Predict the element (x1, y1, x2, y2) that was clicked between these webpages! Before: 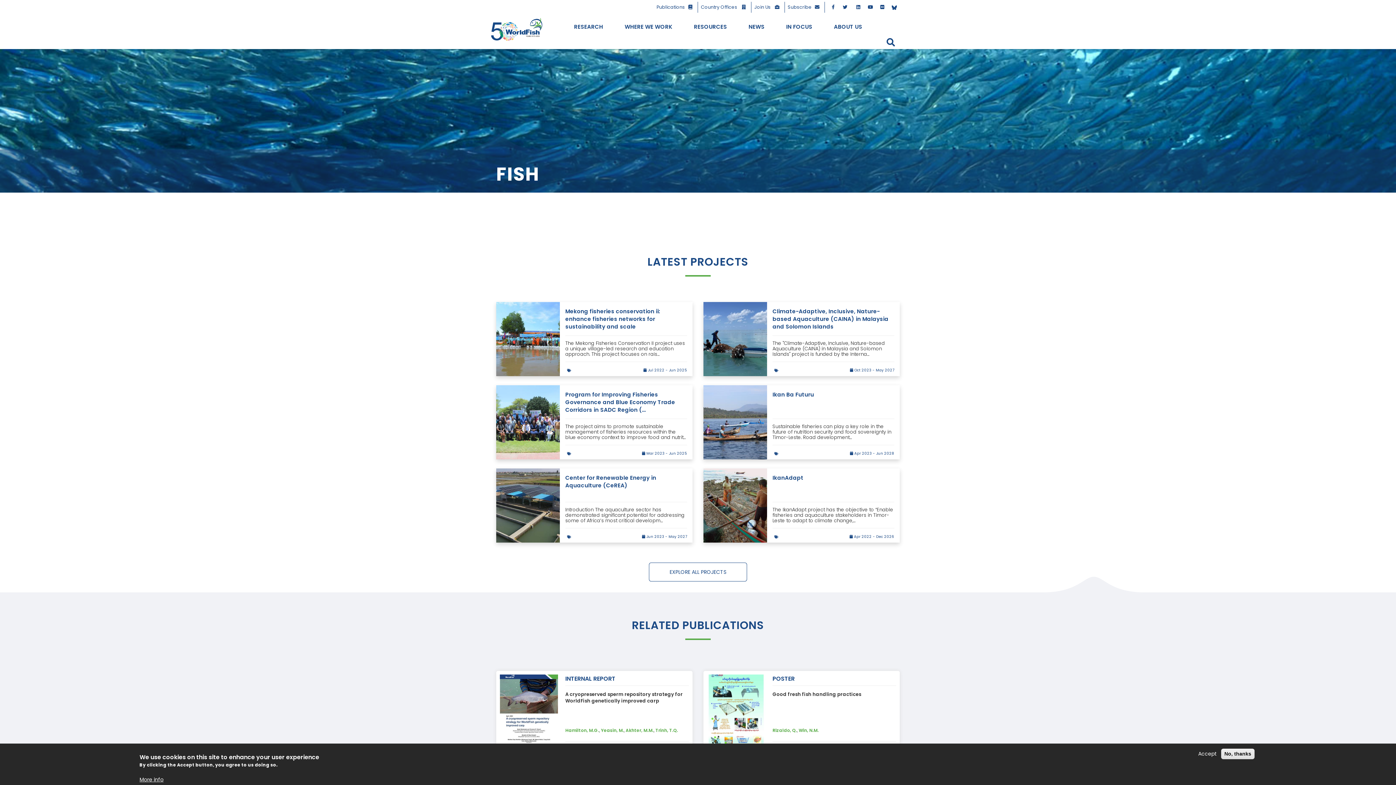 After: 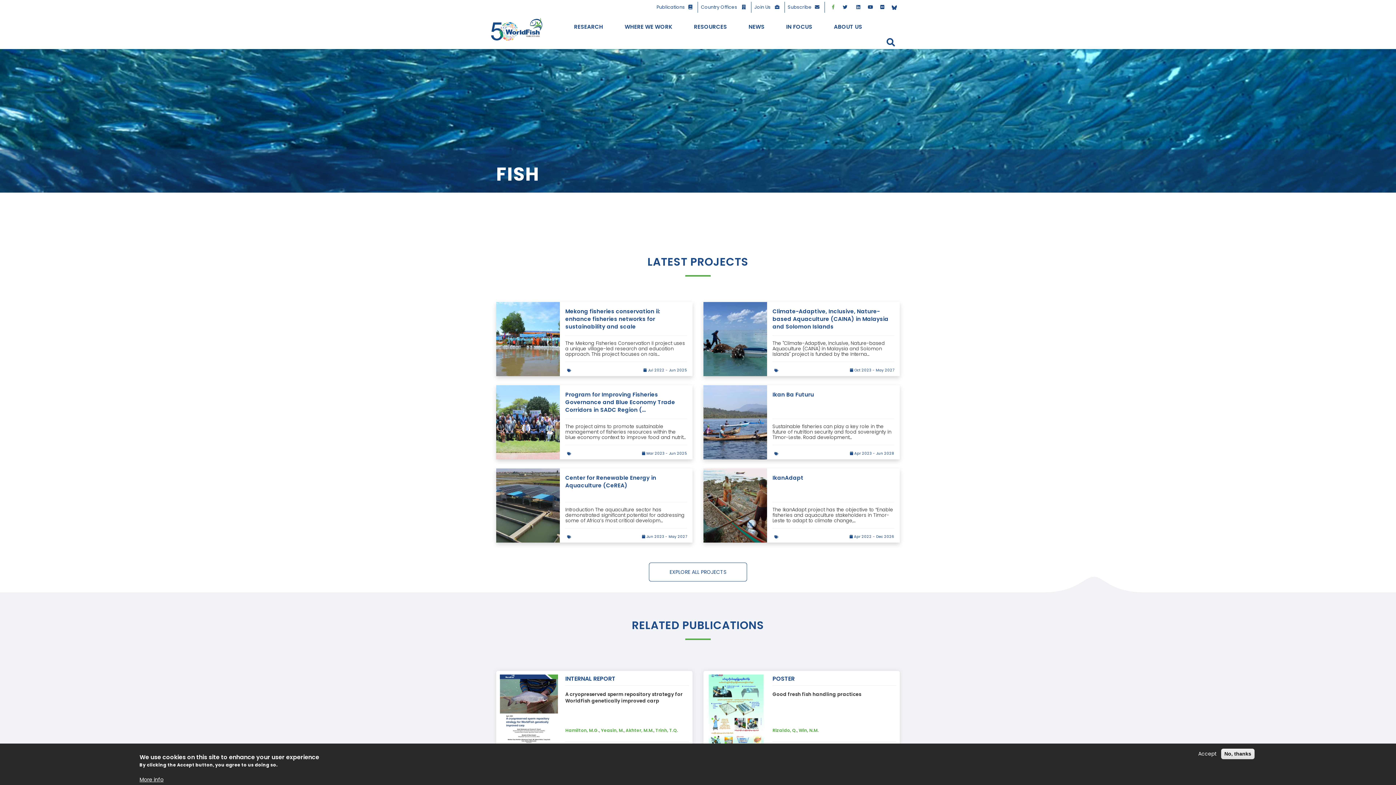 Action: bbox: (828, 1, 838, 12)